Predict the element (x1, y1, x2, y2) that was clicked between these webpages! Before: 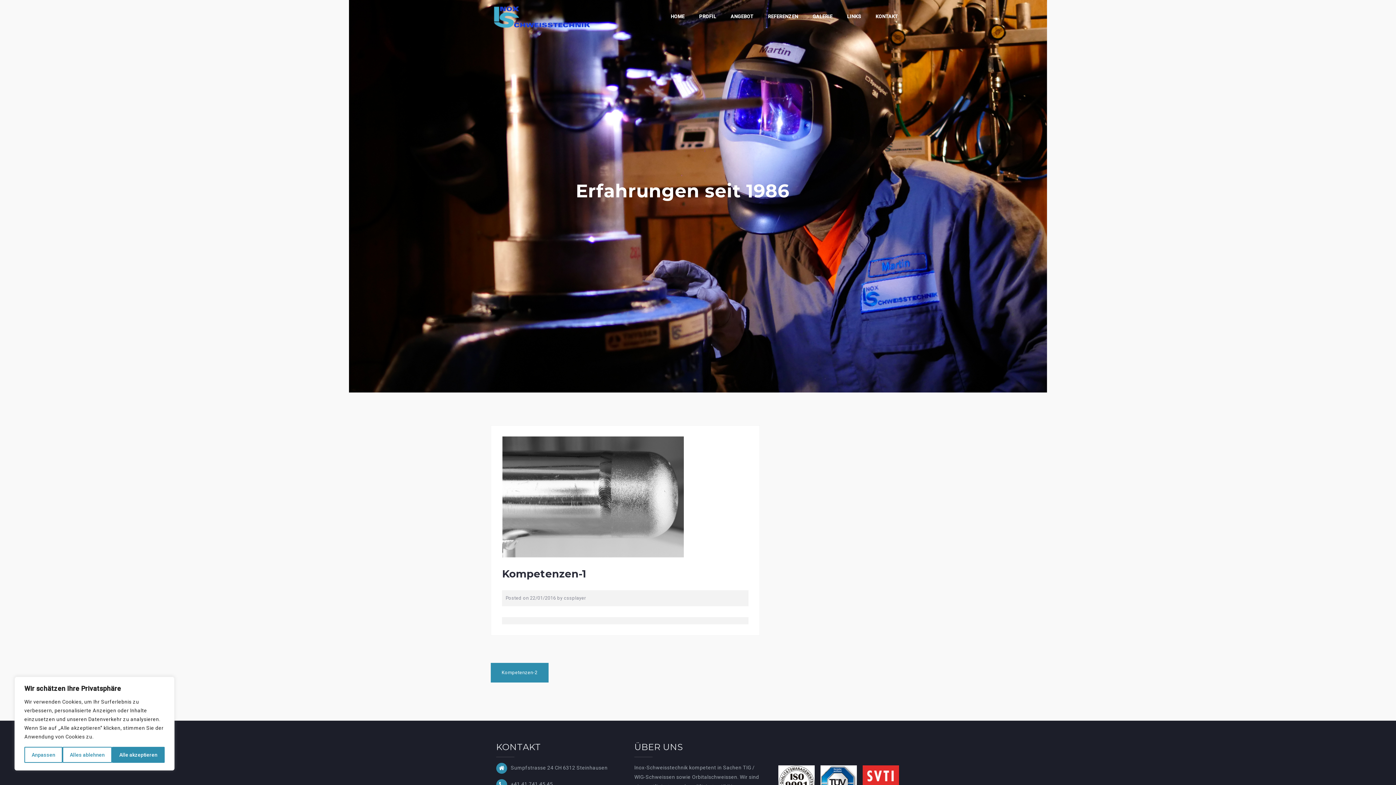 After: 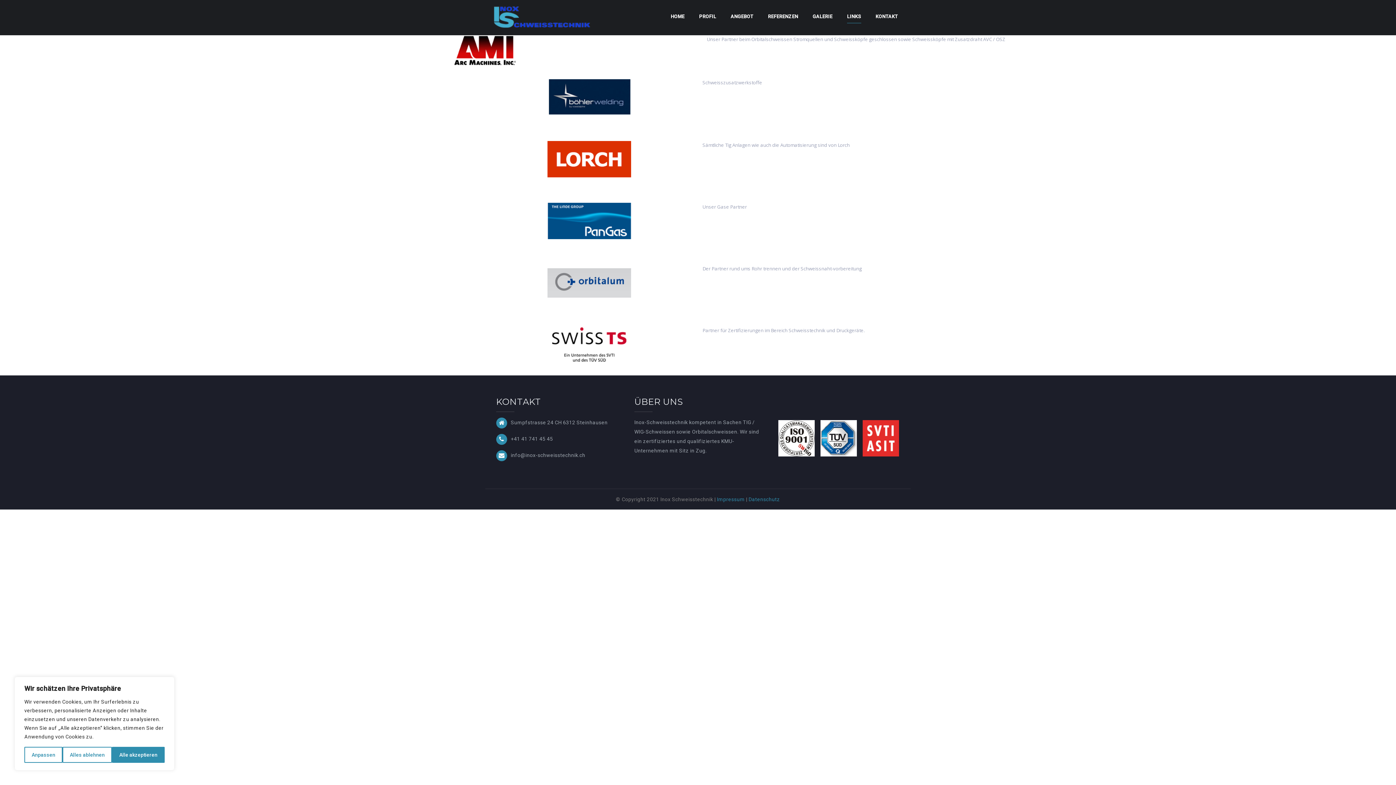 Action: label: LINKS bbox: (847, 12, 861, 22)